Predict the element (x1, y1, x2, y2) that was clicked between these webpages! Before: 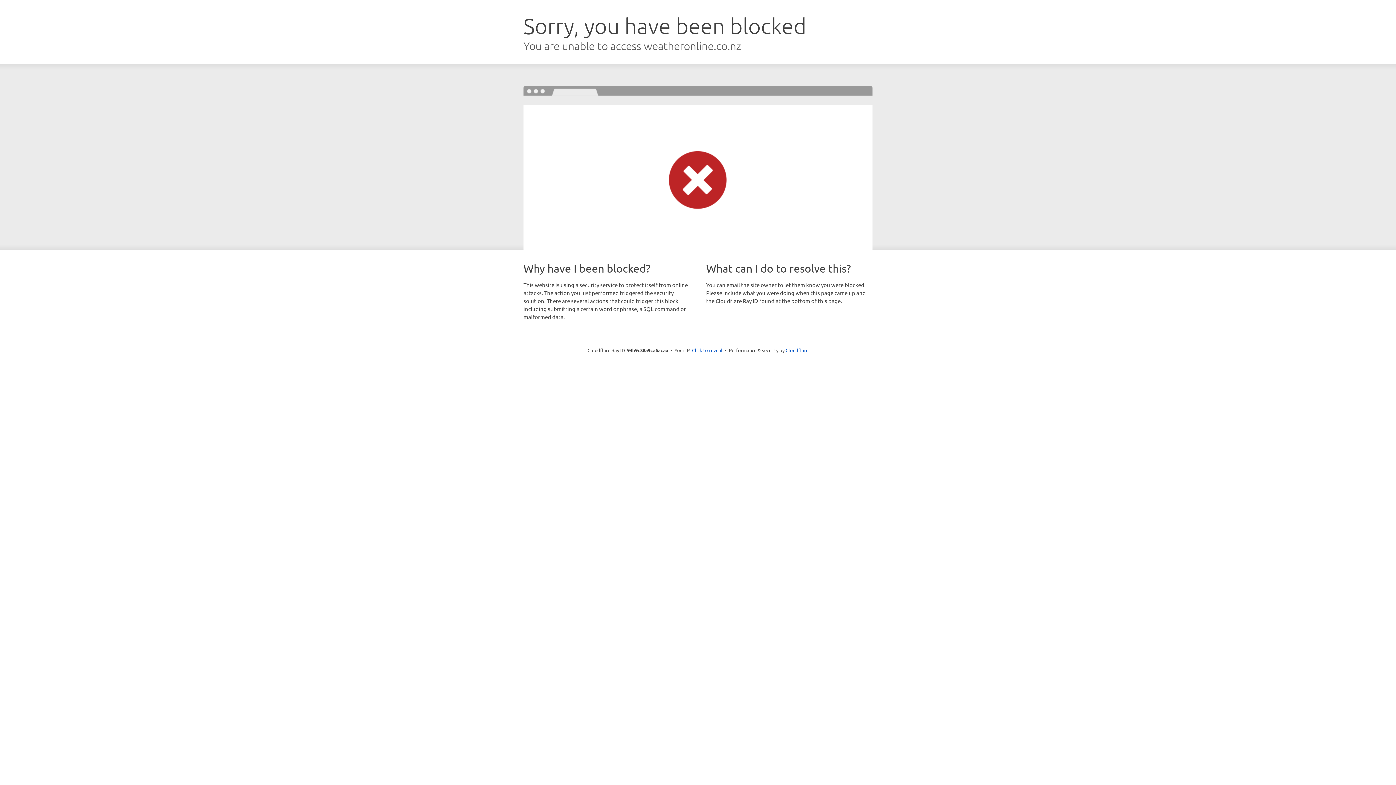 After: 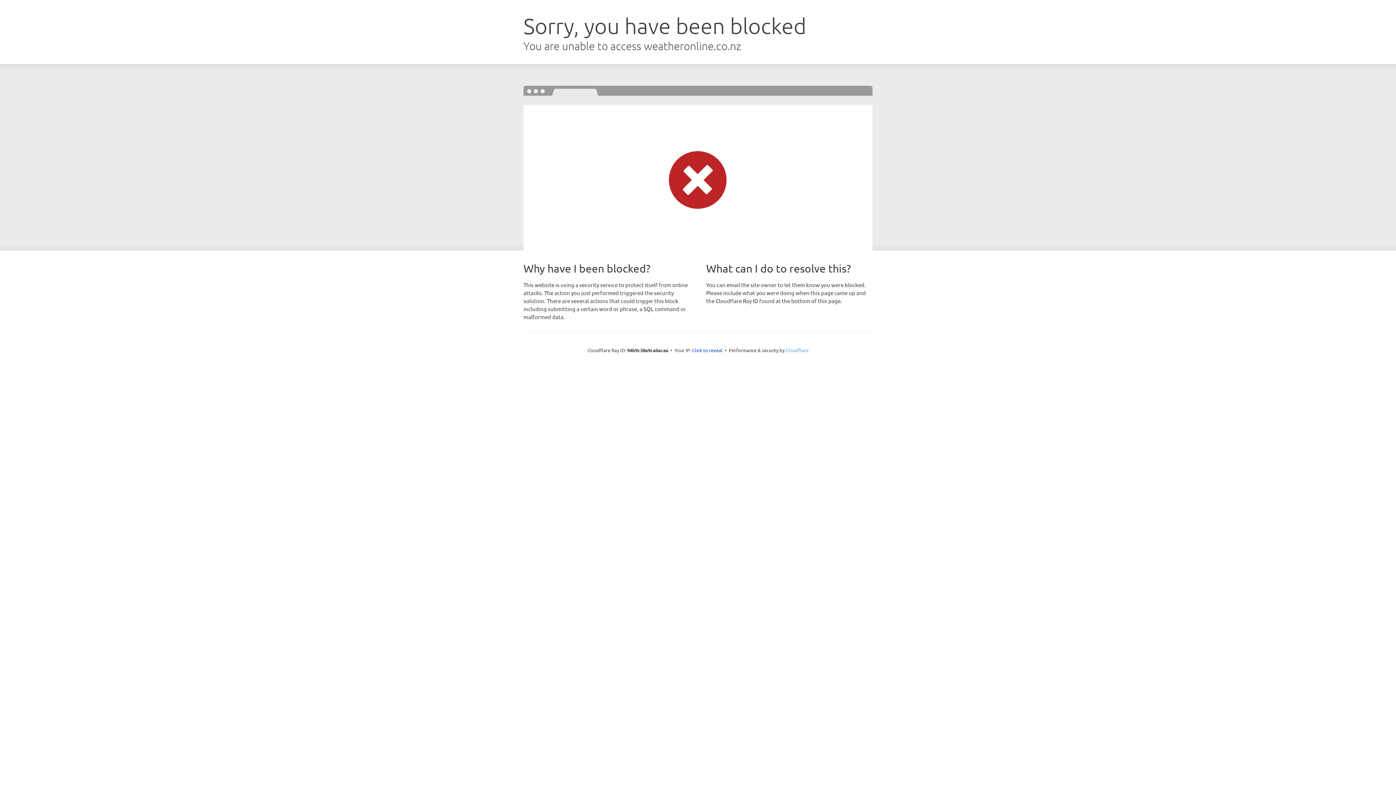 Action: label: Cloudflare bbox: (785, 347, 808, 353)